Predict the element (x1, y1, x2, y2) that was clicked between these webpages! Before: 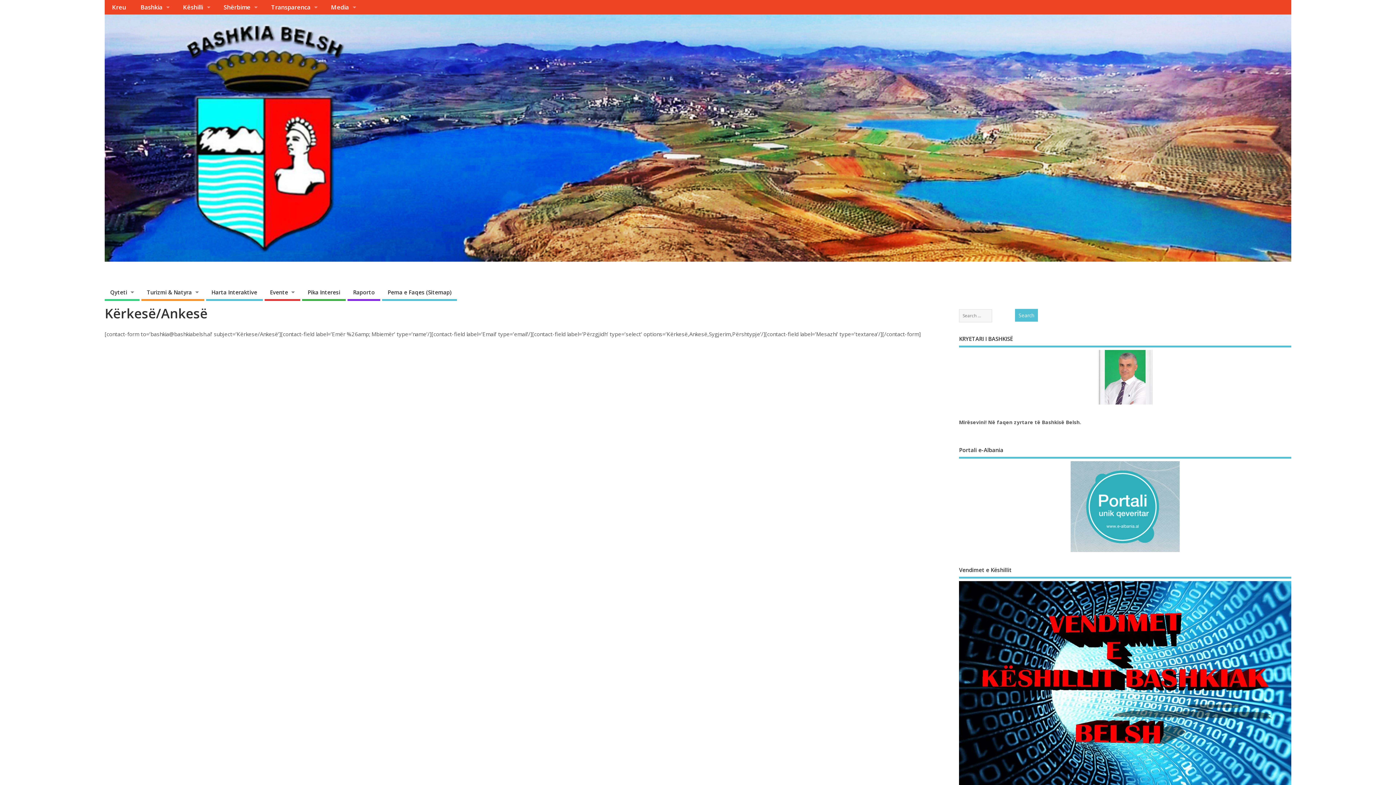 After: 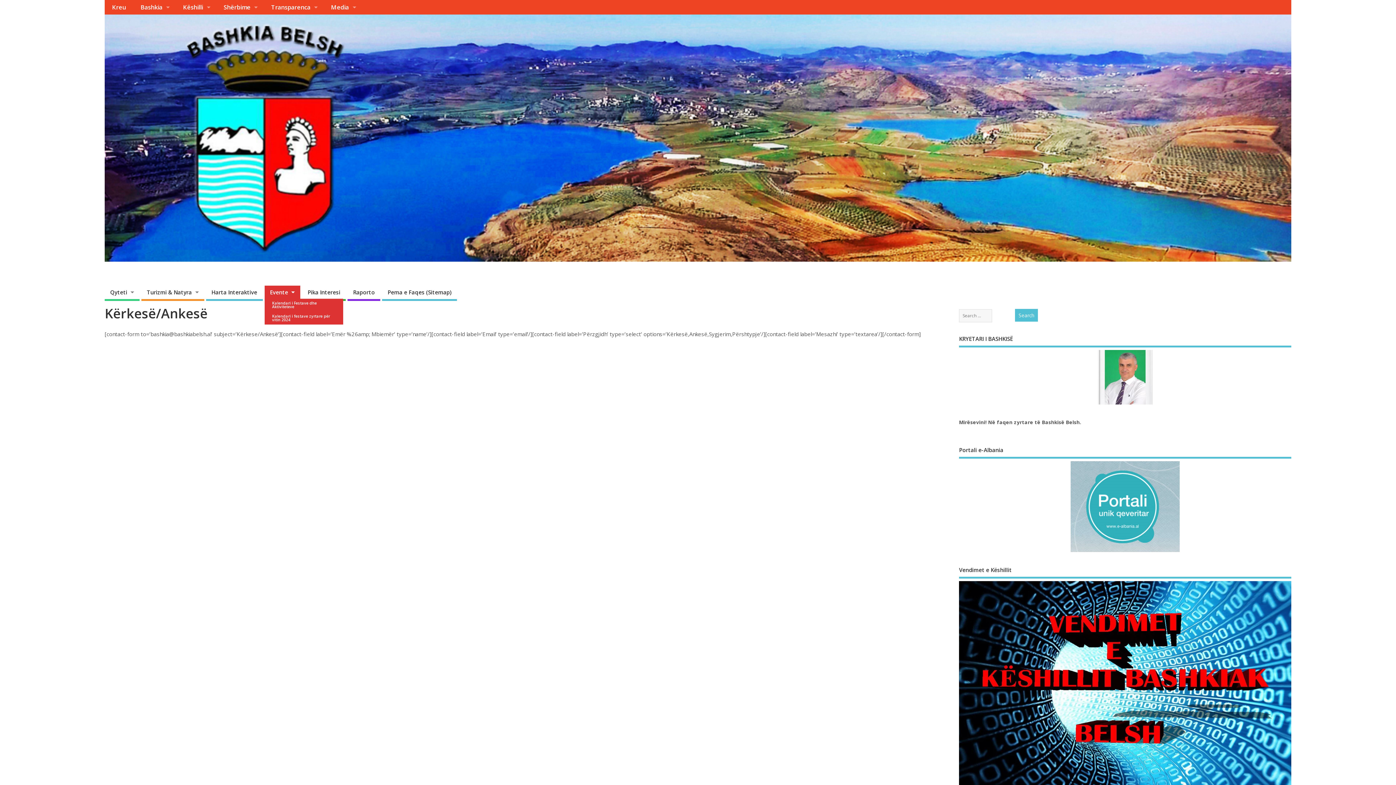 Action: bbox: (264, 285, 300, 301) label: Evente